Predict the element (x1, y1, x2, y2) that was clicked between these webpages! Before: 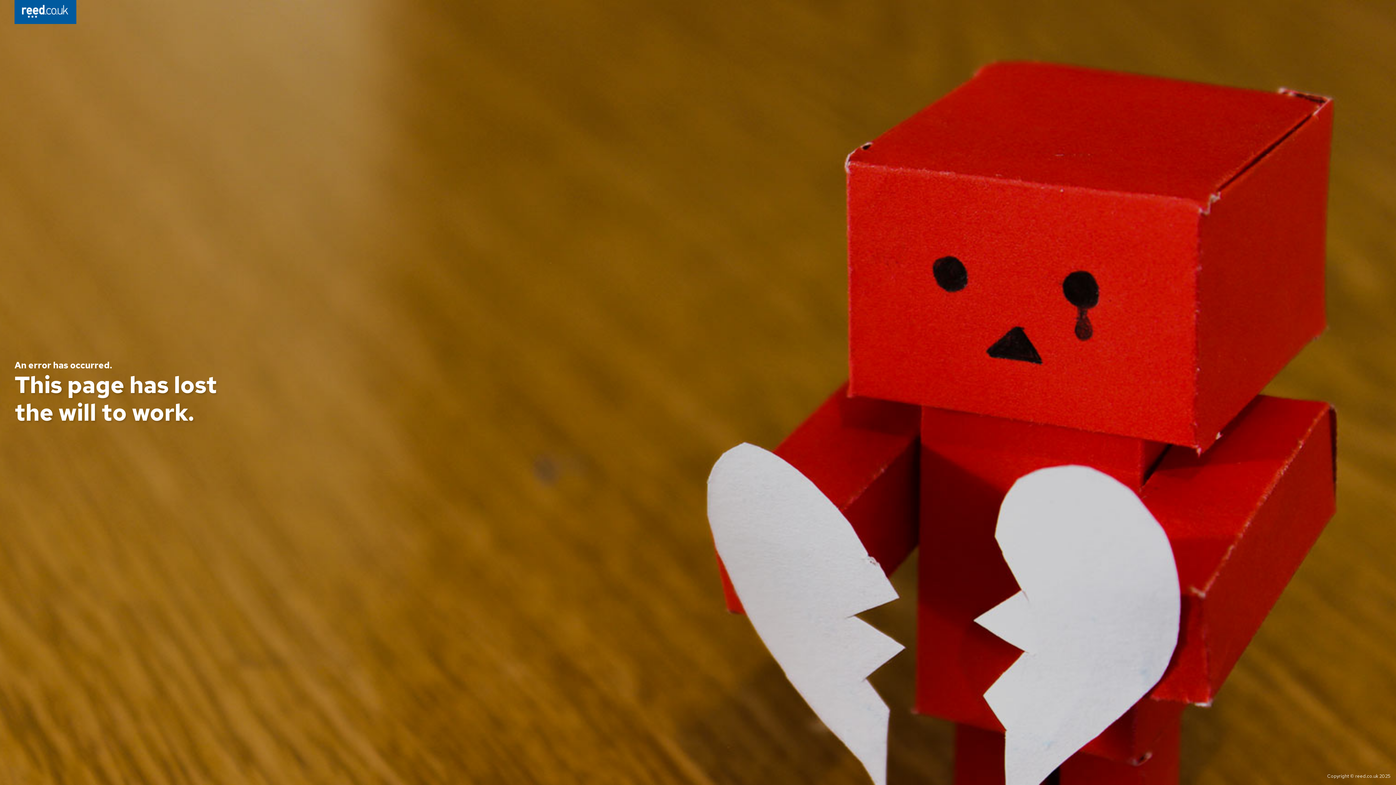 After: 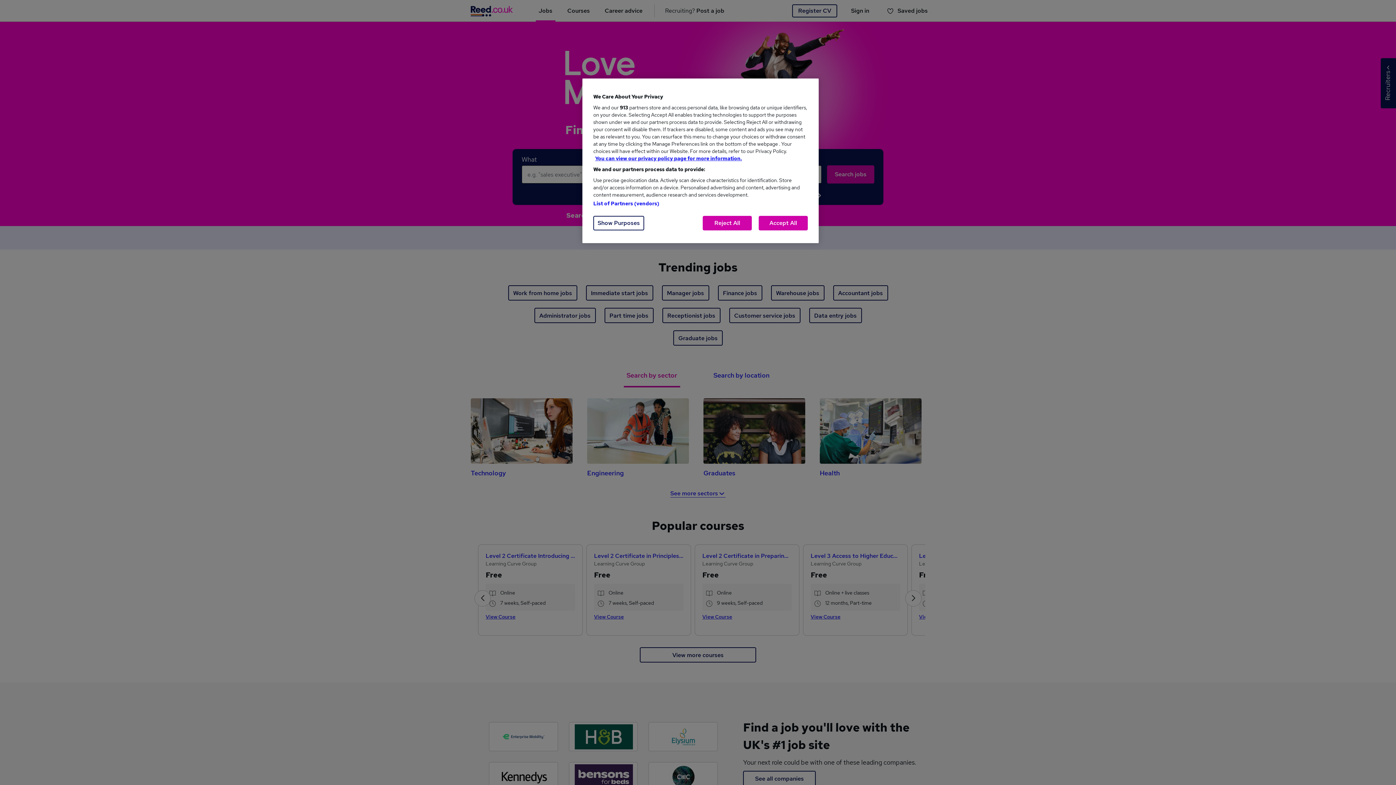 Action: bbox: (14, 0, 76, 26)